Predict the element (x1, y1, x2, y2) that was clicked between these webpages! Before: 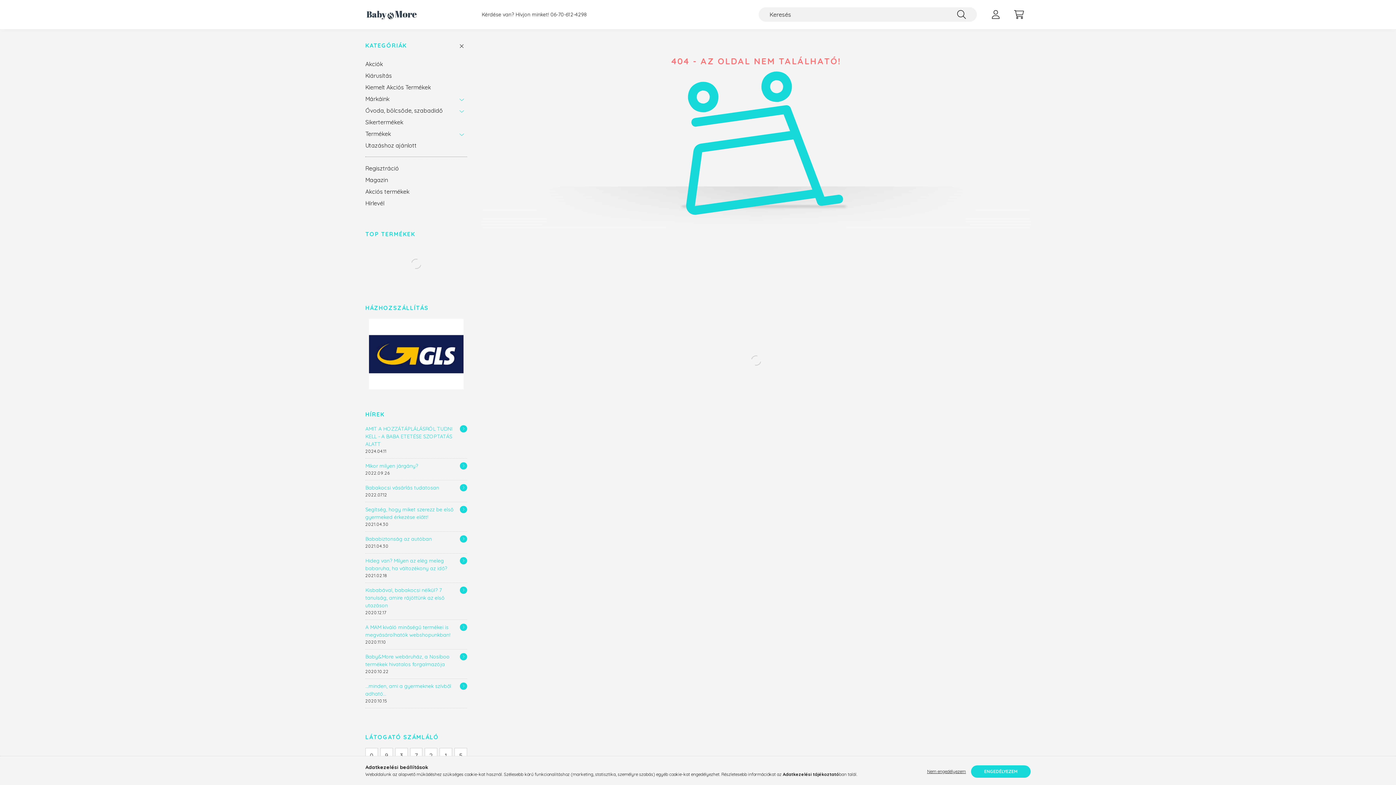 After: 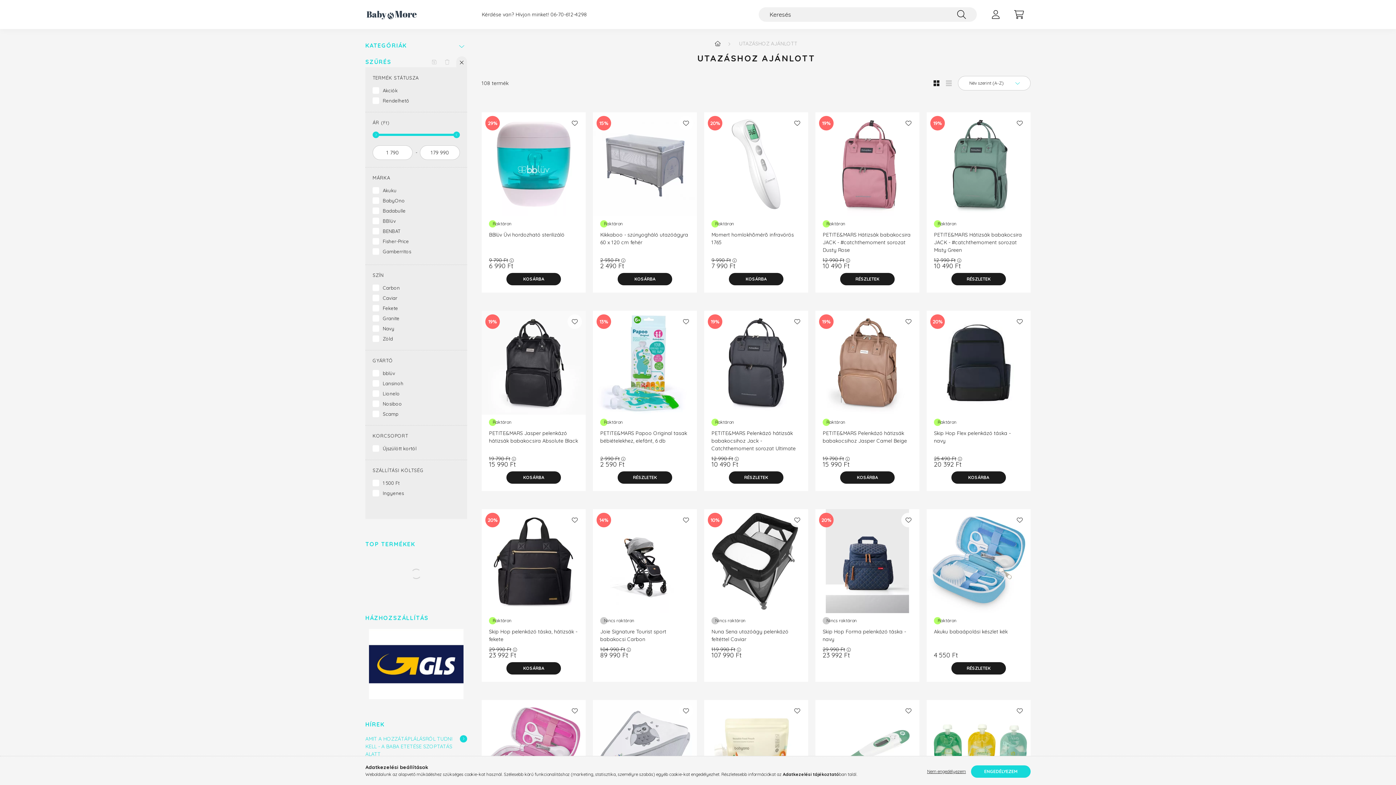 Action: label: Utazáshoz ajánlott bbox: (365, 139, 463, 151)